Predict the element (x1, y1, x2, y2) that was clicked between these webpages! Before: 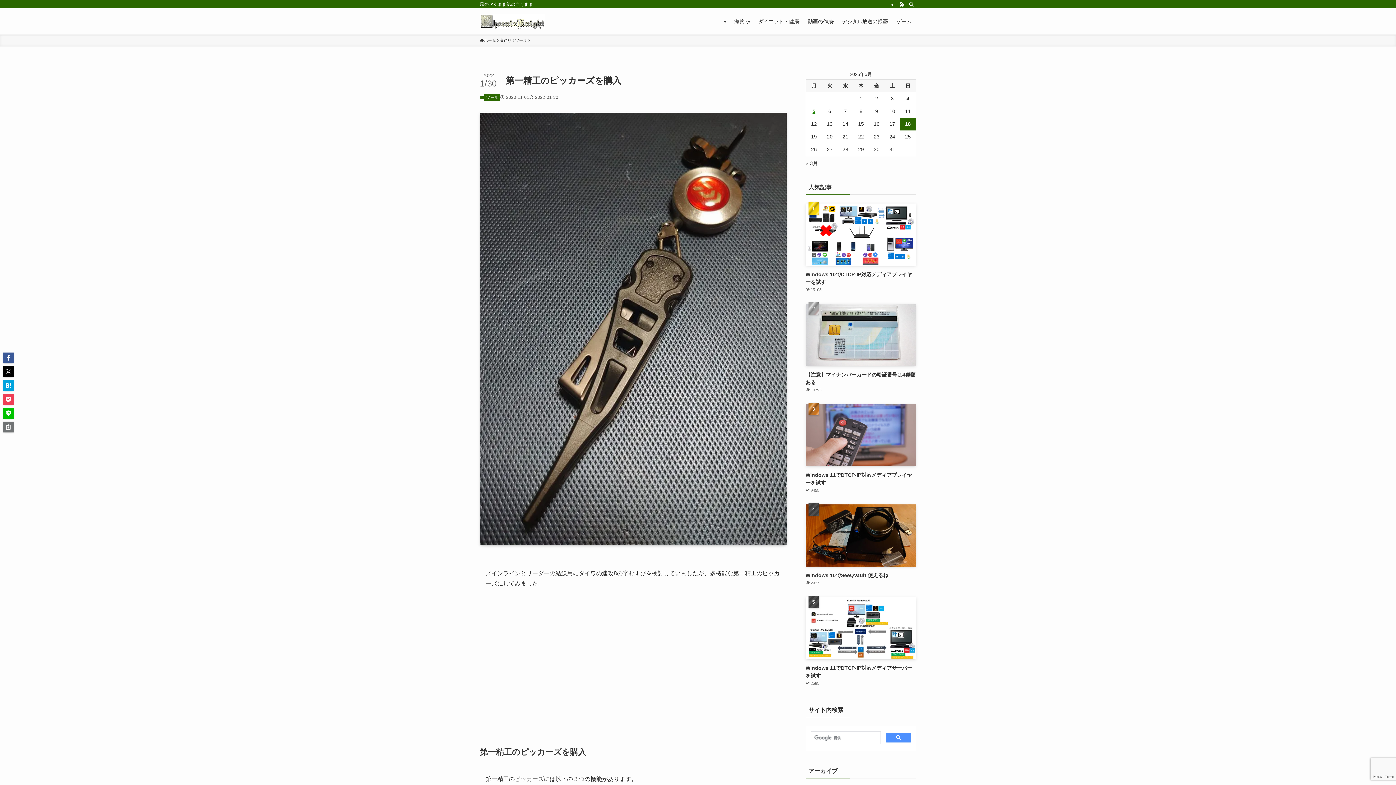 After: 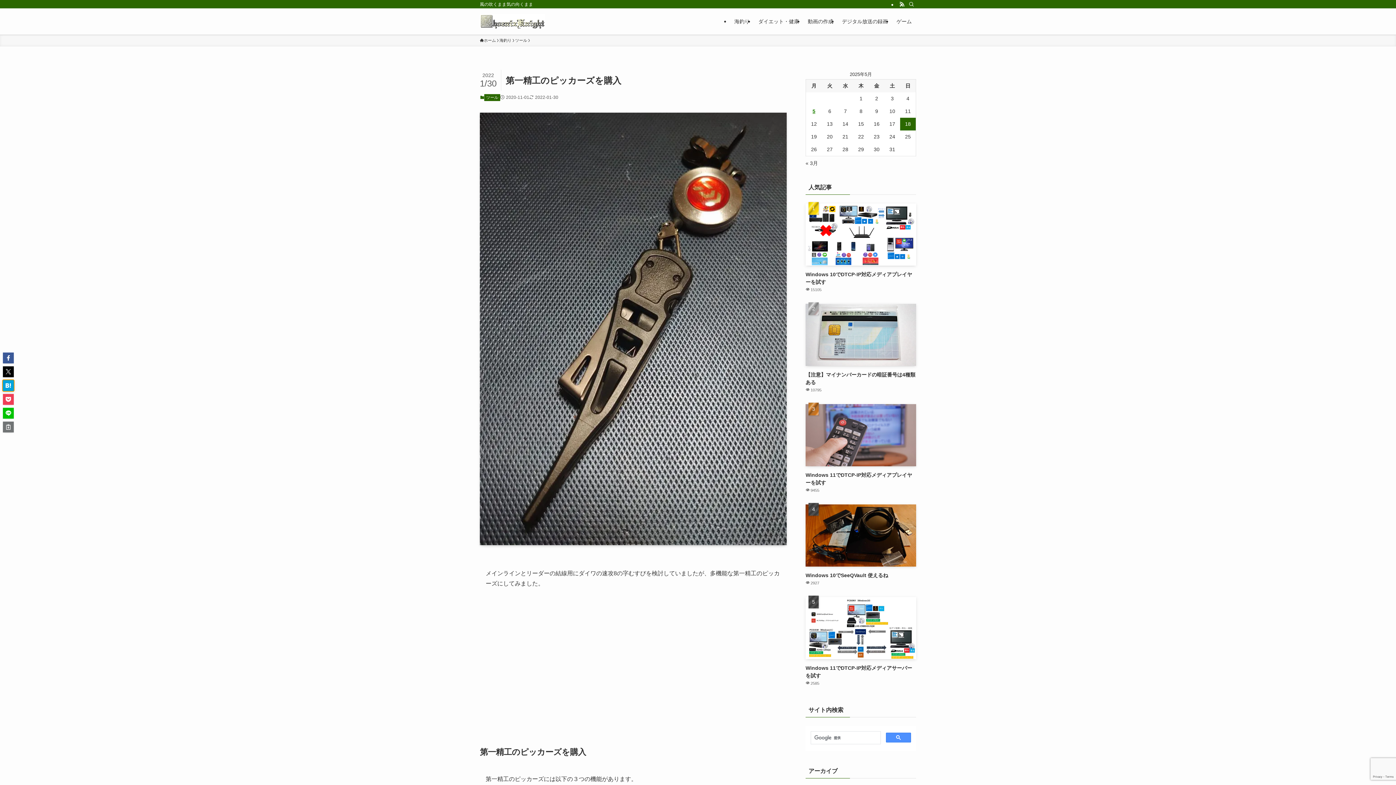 Action: bbox: (2, 380, 13, 391)